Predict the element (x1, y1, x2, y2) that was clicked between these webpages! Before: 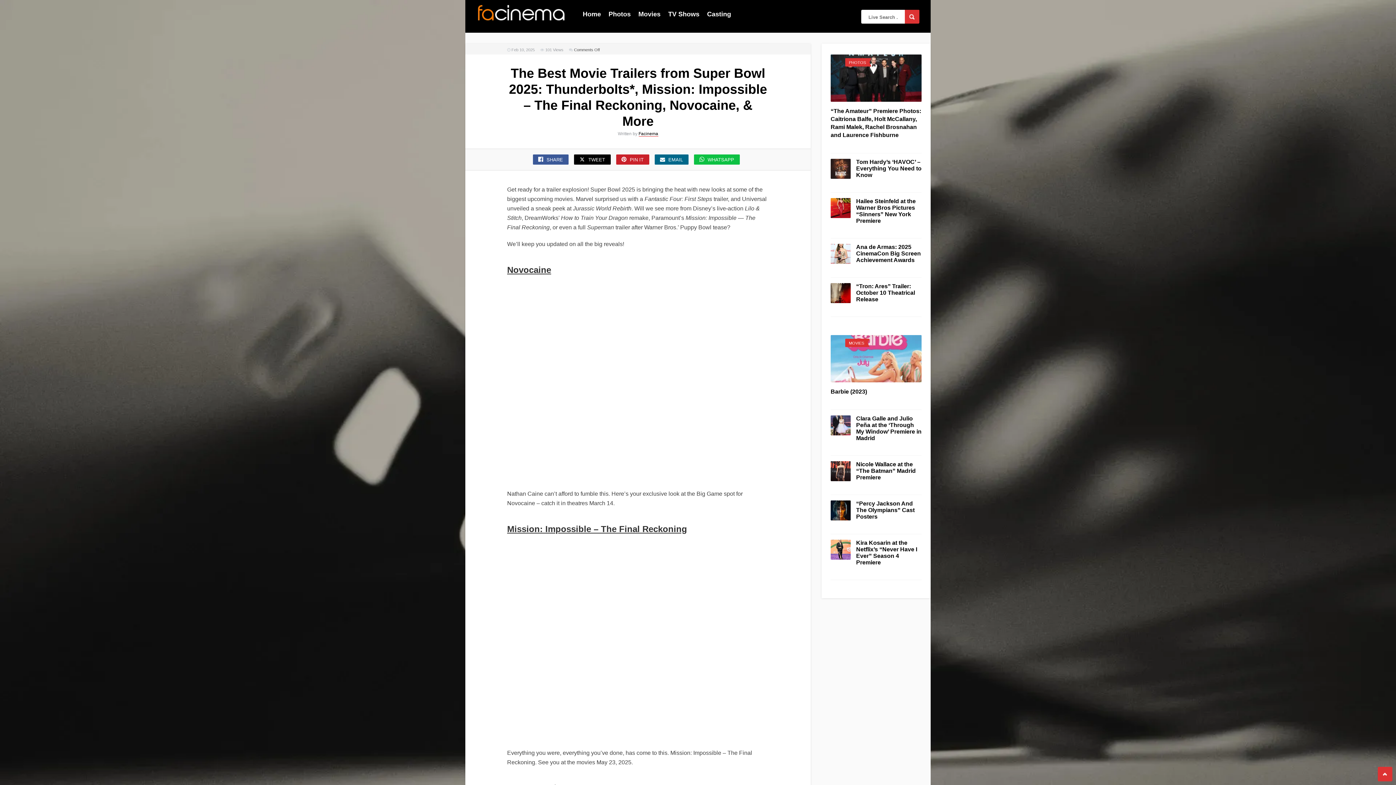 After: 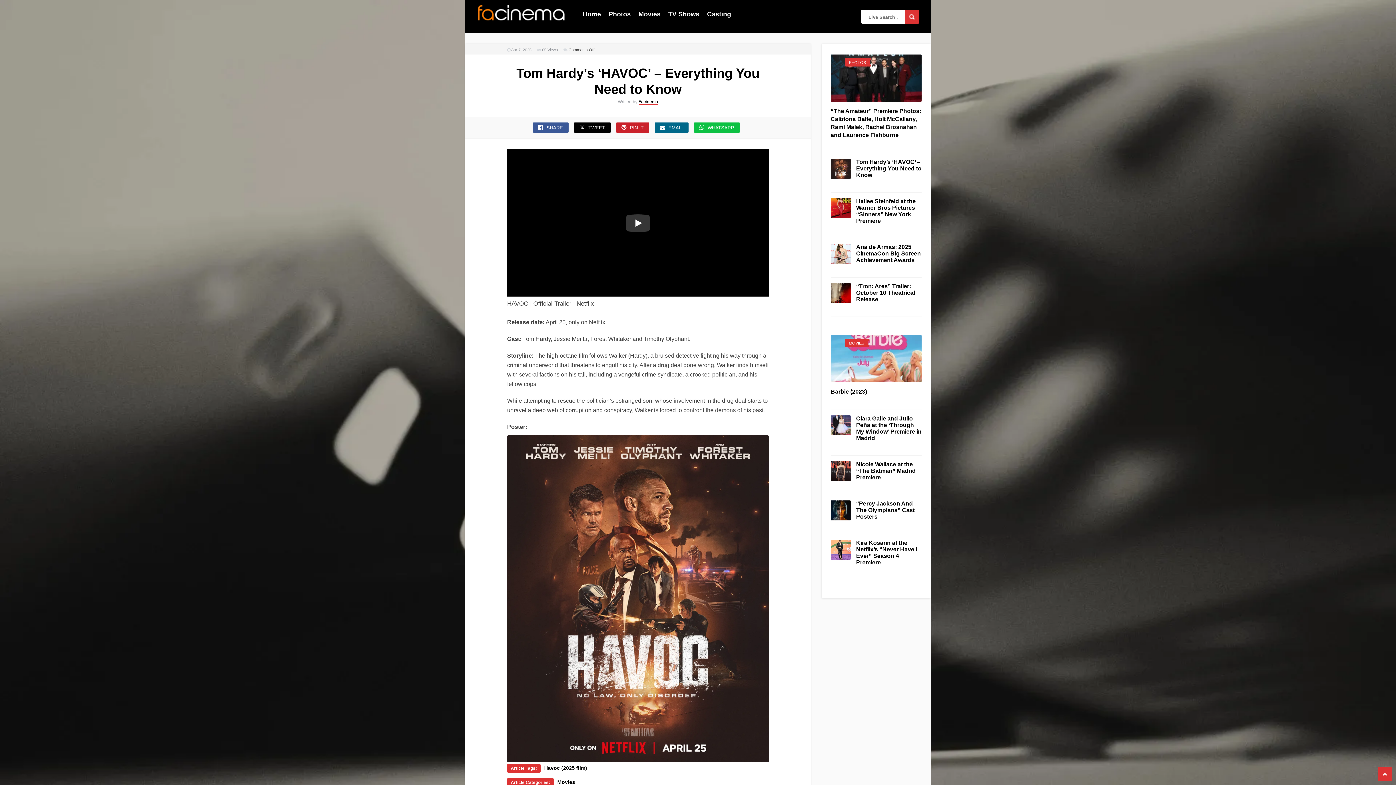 Action: label: Tom Hardy’s ‘HAVOC’ – Everything You Need to Know bbox: (856, 158, 921, 178)